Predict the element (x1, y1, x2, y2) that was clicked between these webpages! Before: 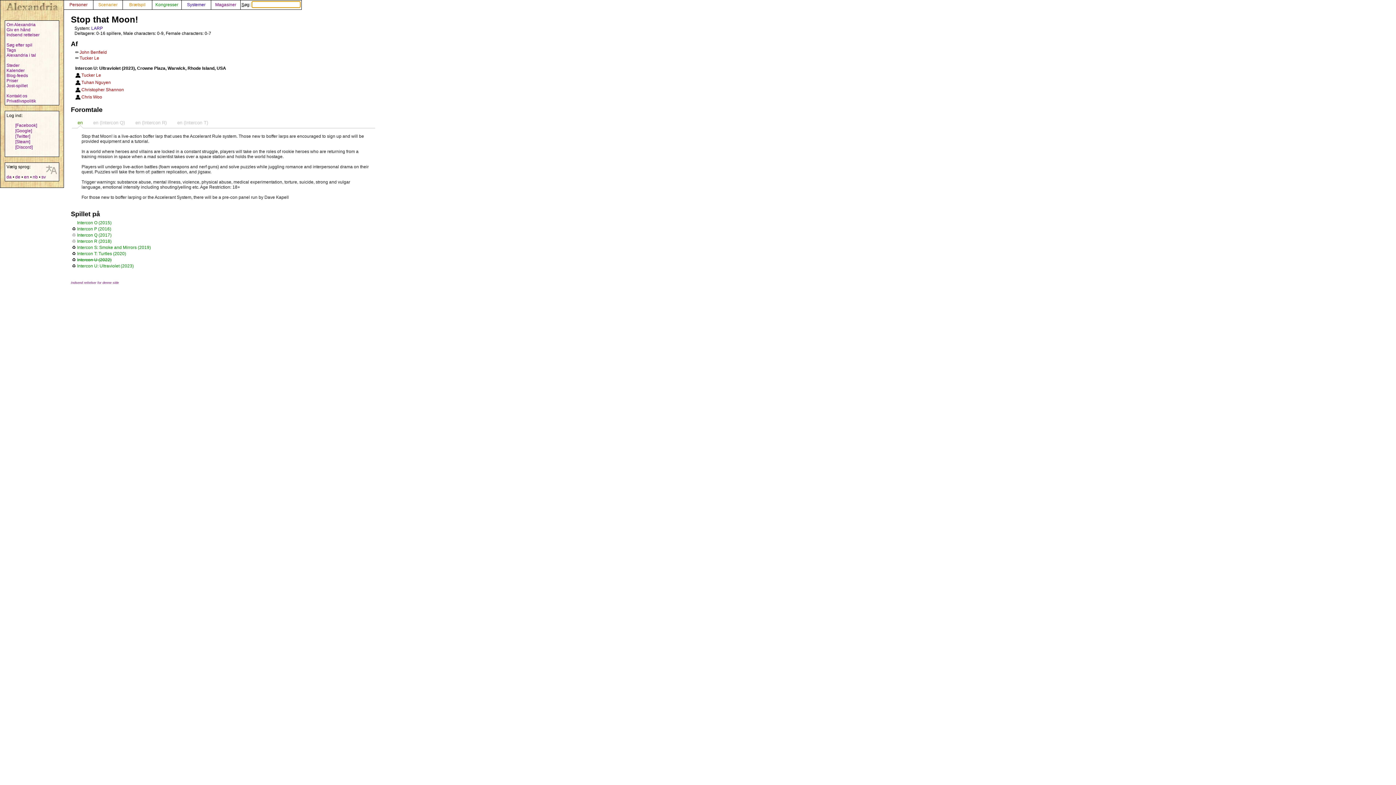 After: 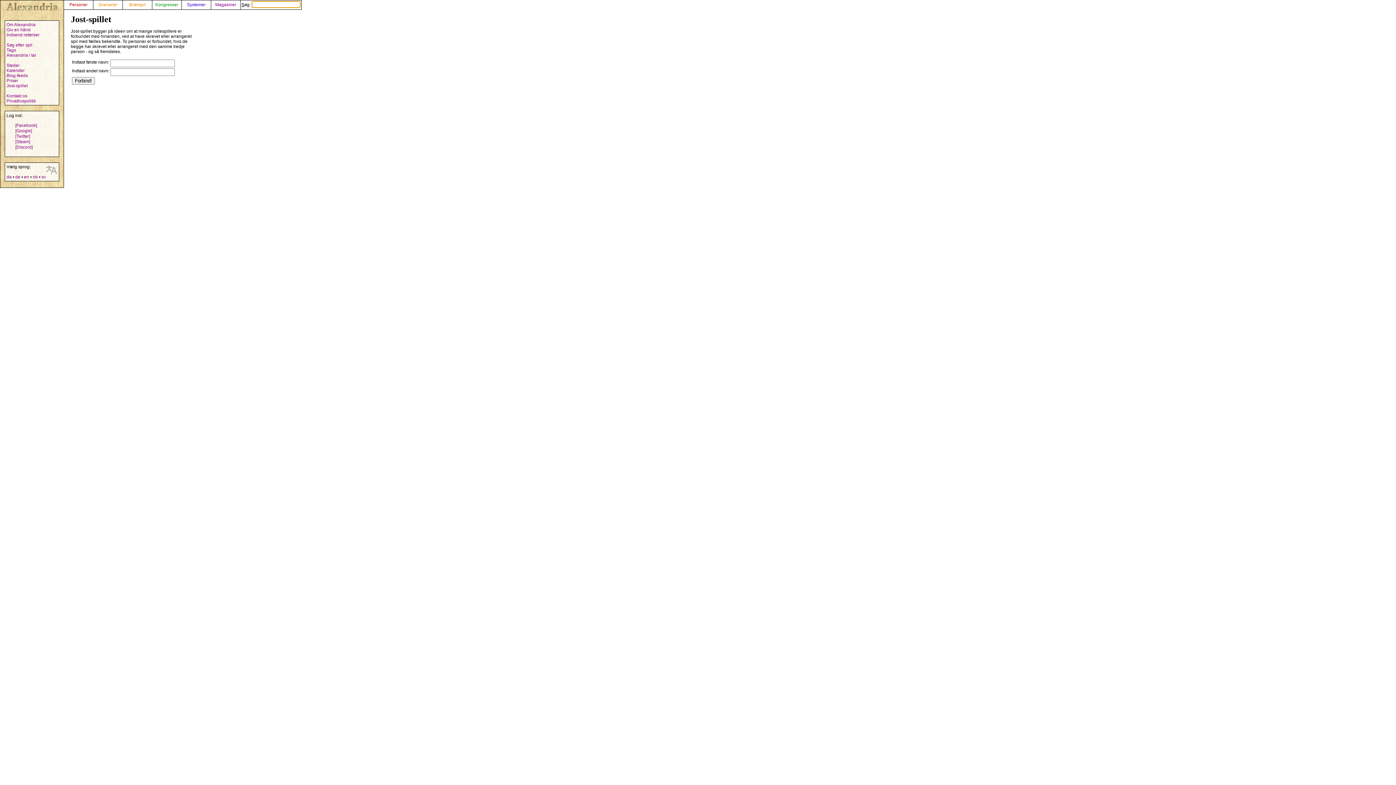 Action: label: Jost-spillet bbox: (6, 83, 27, 88)